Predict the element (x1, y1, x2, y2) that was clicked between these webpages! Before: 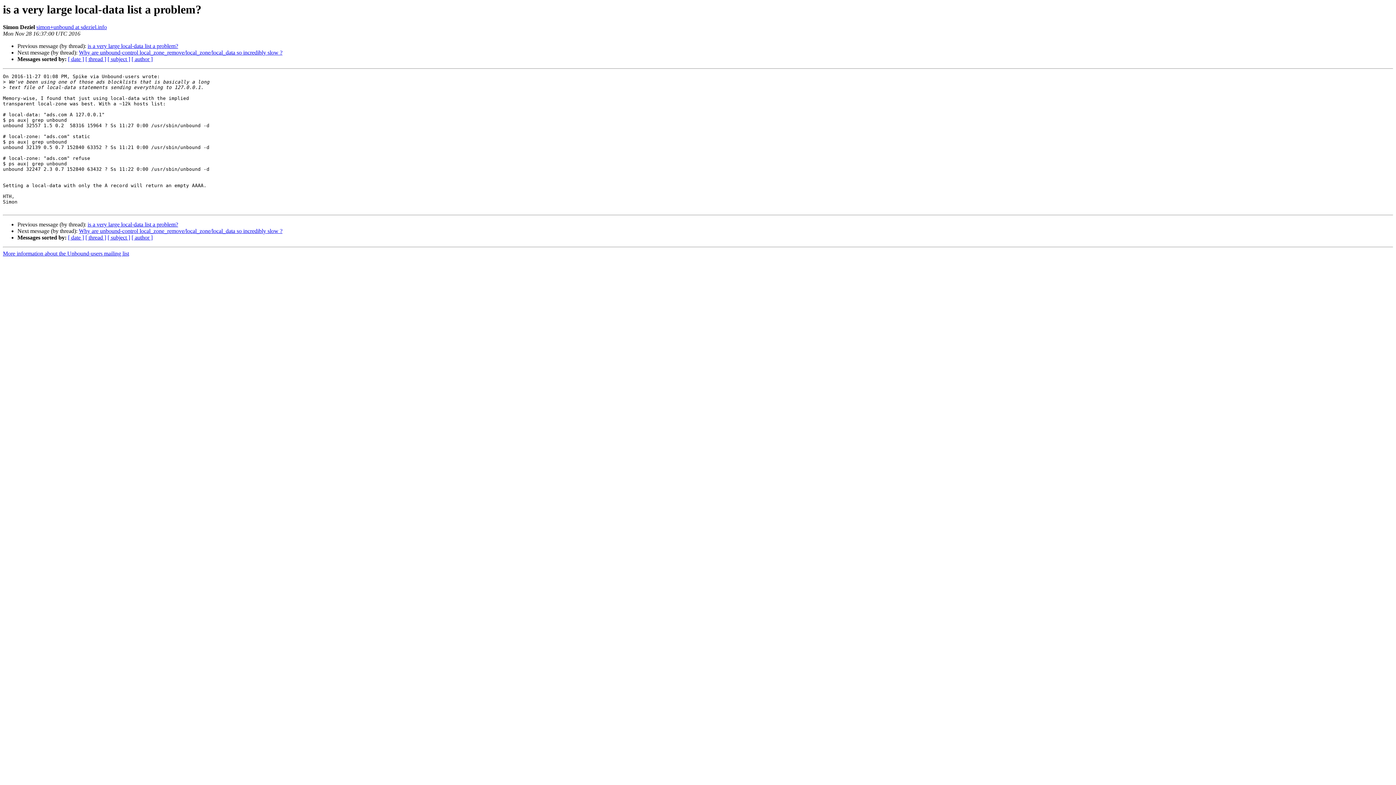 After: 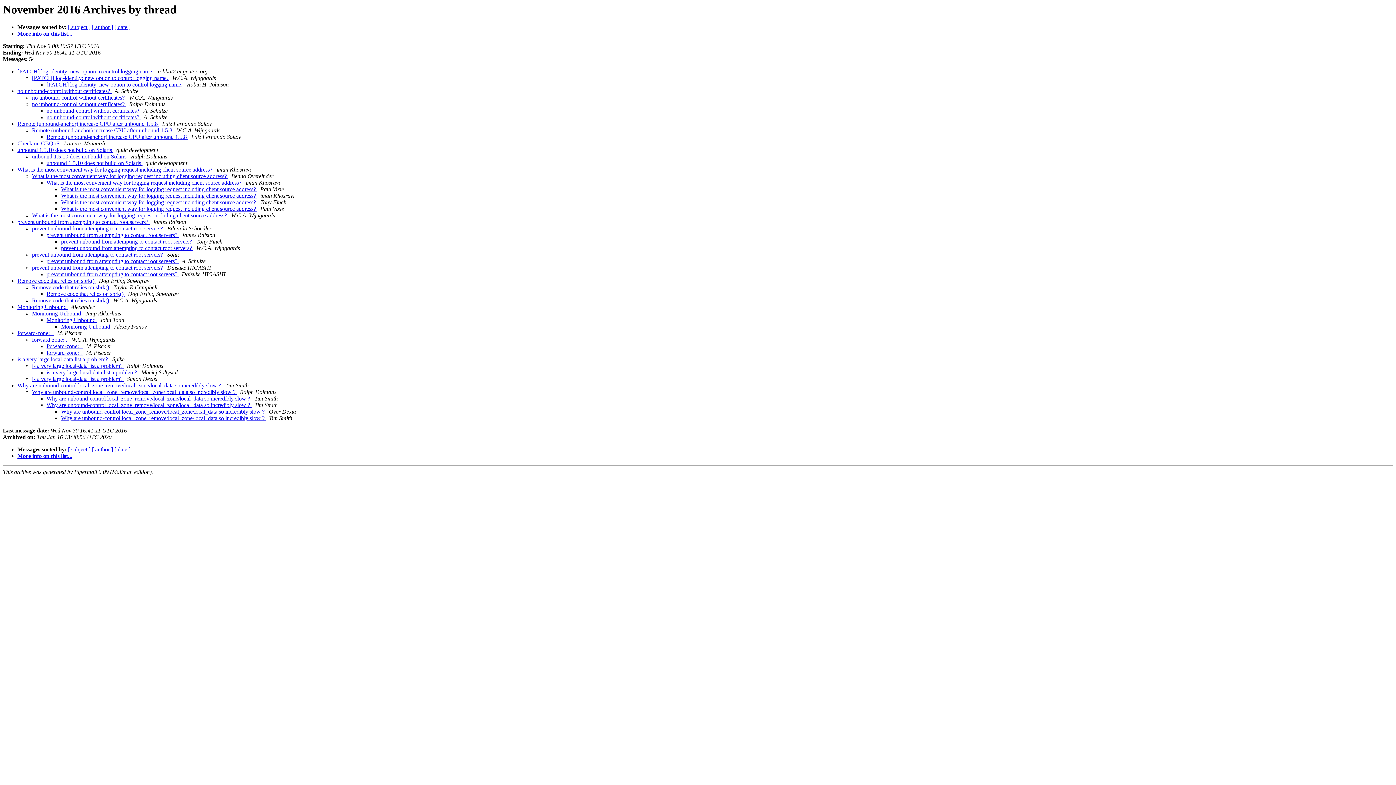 Action: label: [ thread ] bbox: (85, 234, 106, 240)